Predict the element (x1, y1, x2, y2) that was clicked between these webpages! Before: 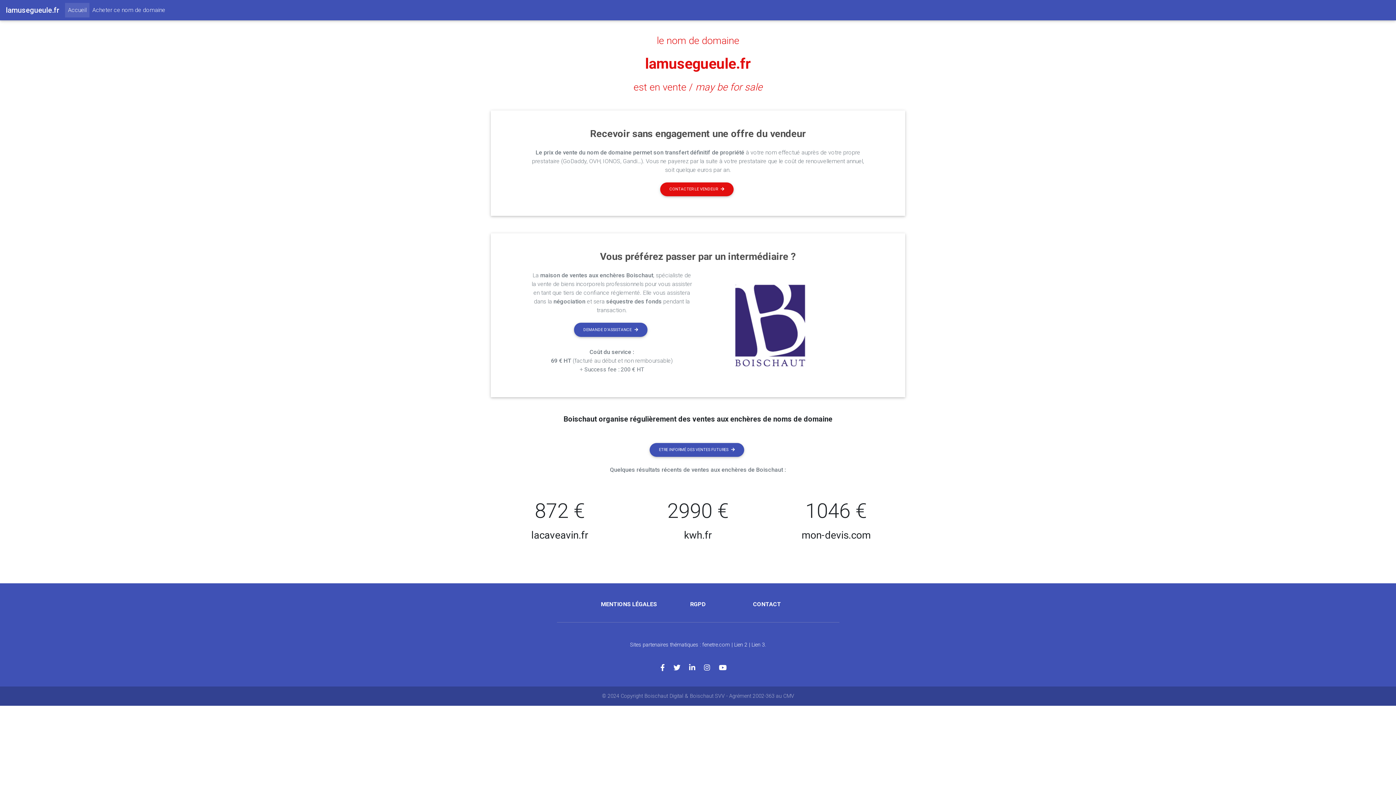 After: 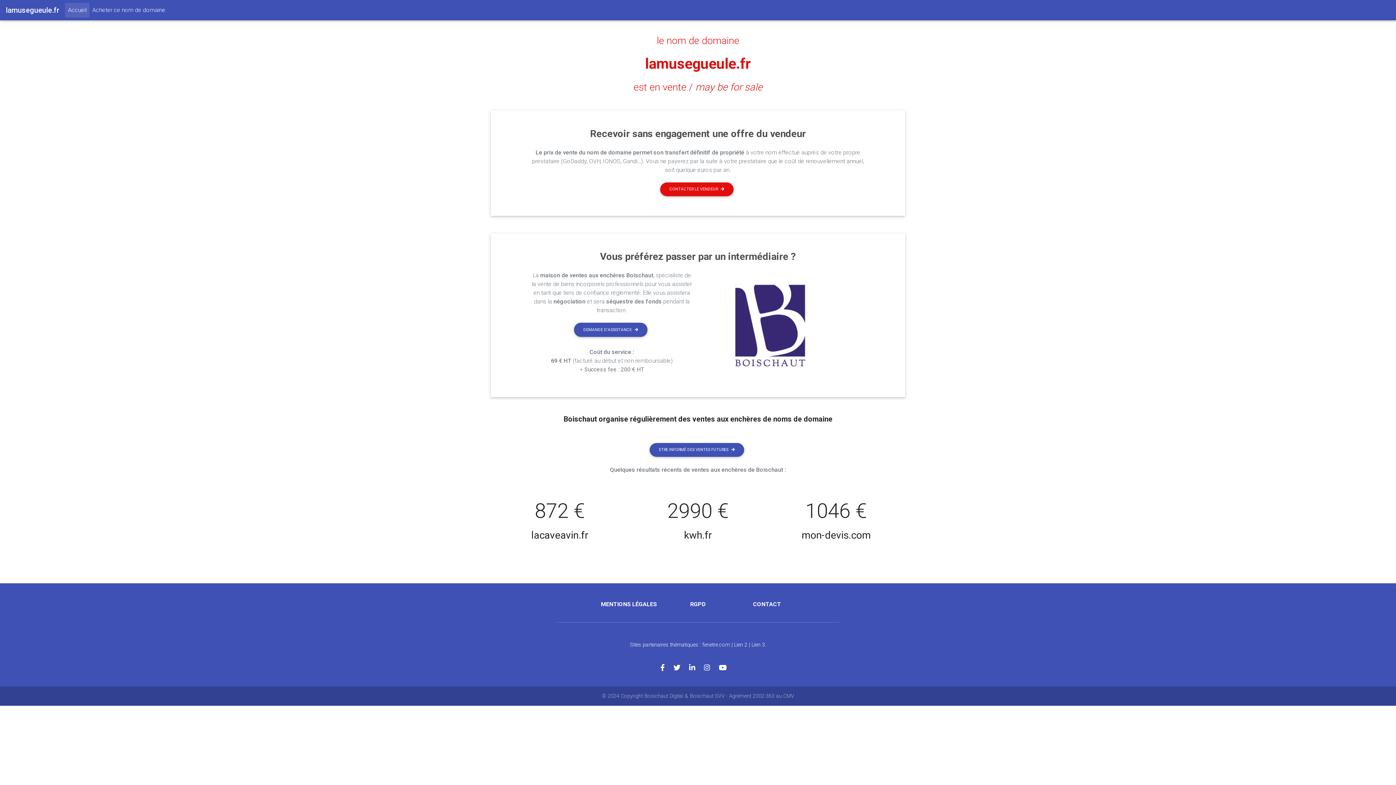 Action: bbox: (660, 664, 673, 672)